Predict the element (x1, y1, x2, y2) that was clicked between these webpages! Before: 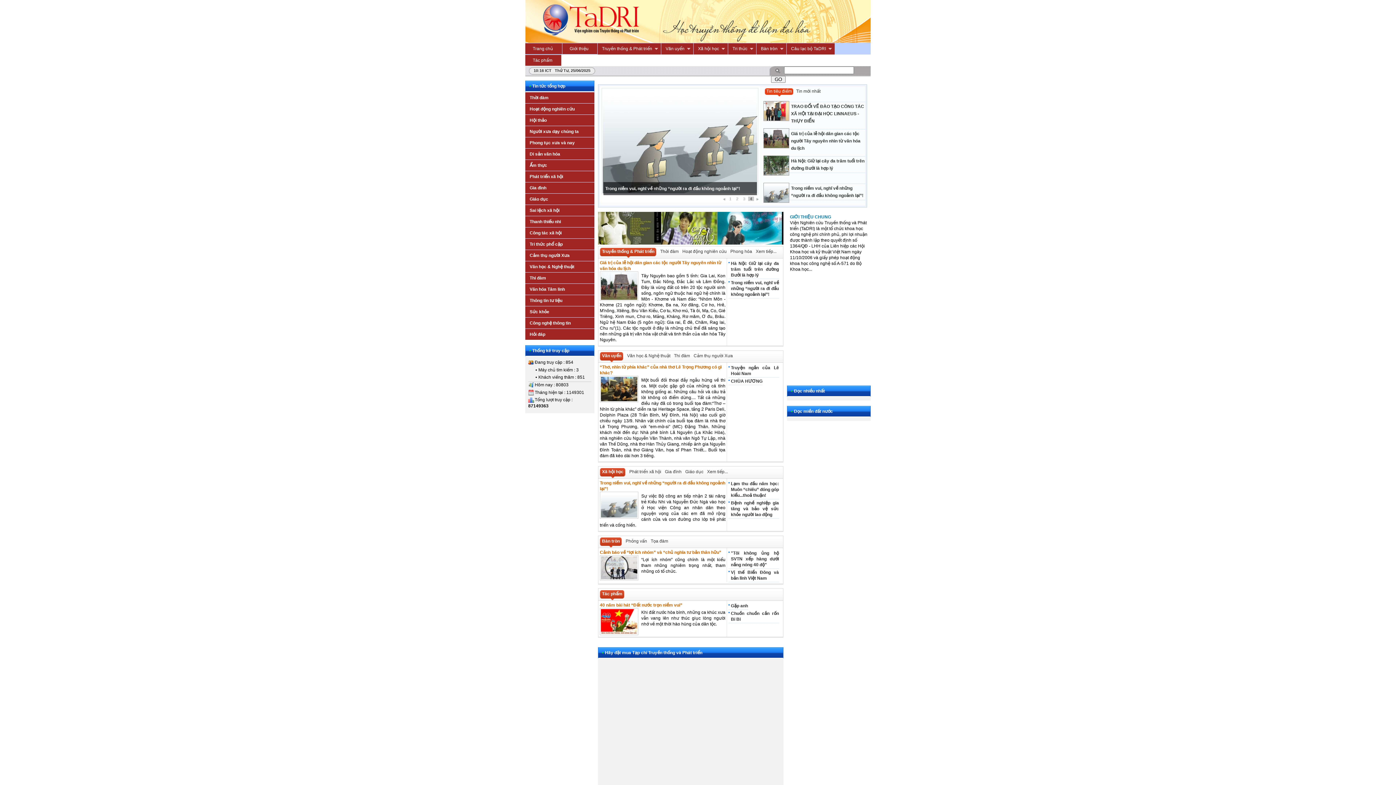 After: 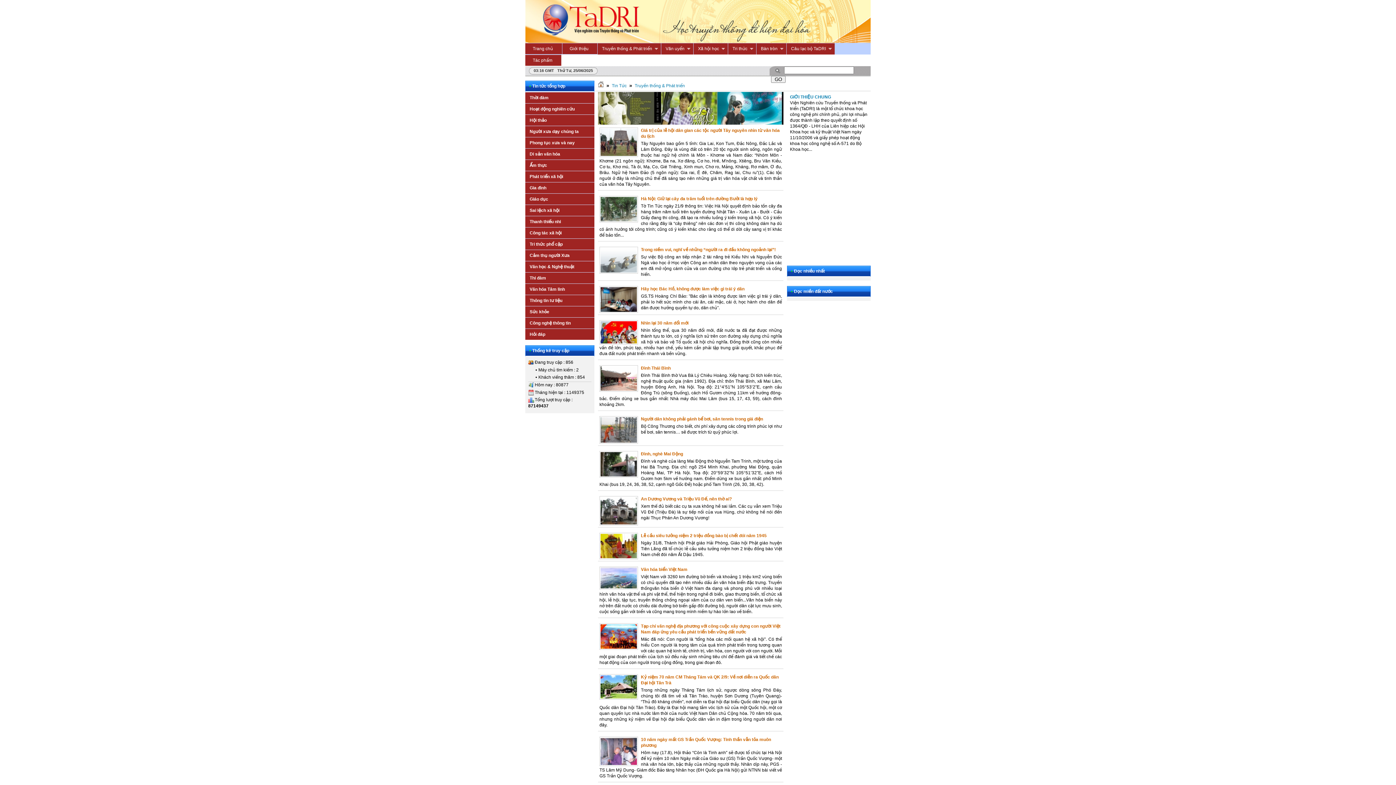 Action: bbox: (600, 248, 656, 258) label: Truyền thống & Phát triển